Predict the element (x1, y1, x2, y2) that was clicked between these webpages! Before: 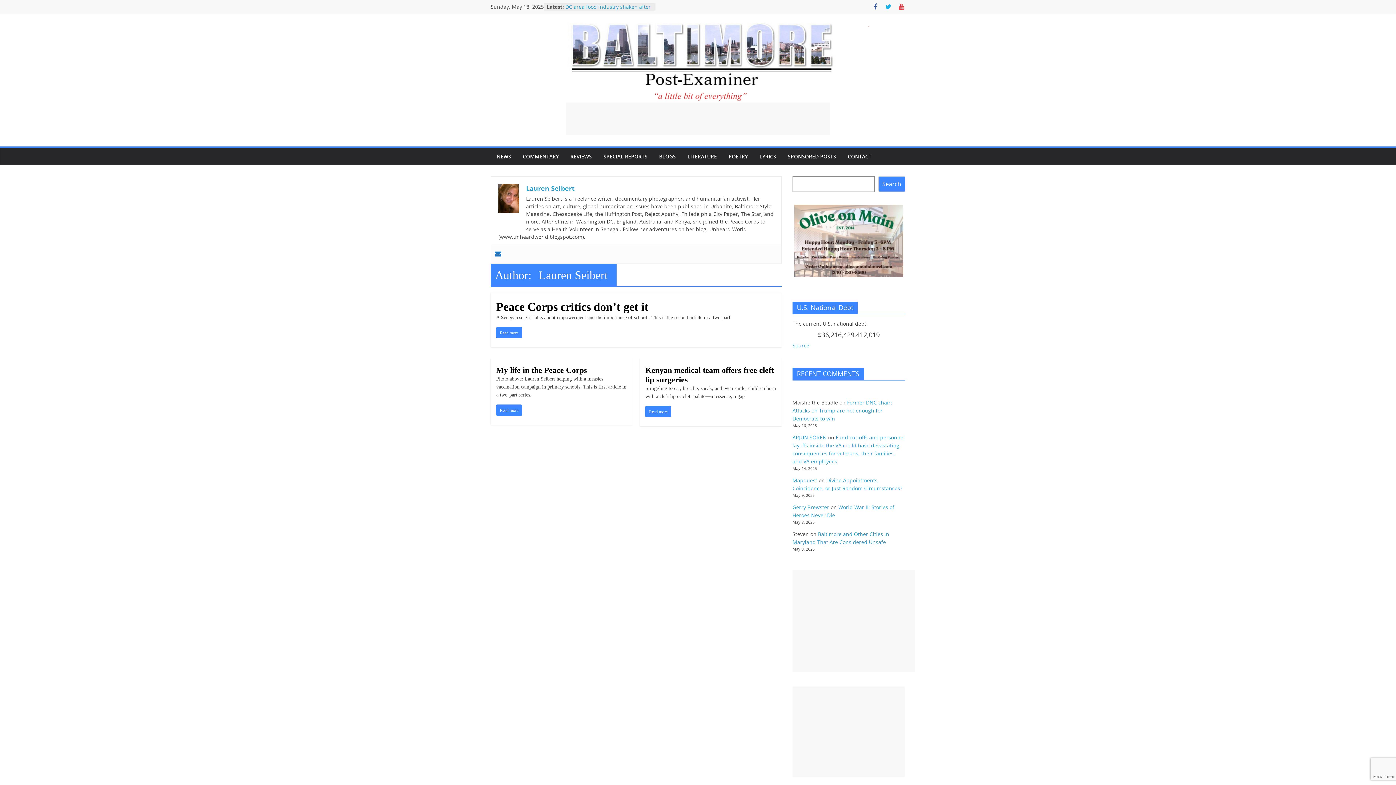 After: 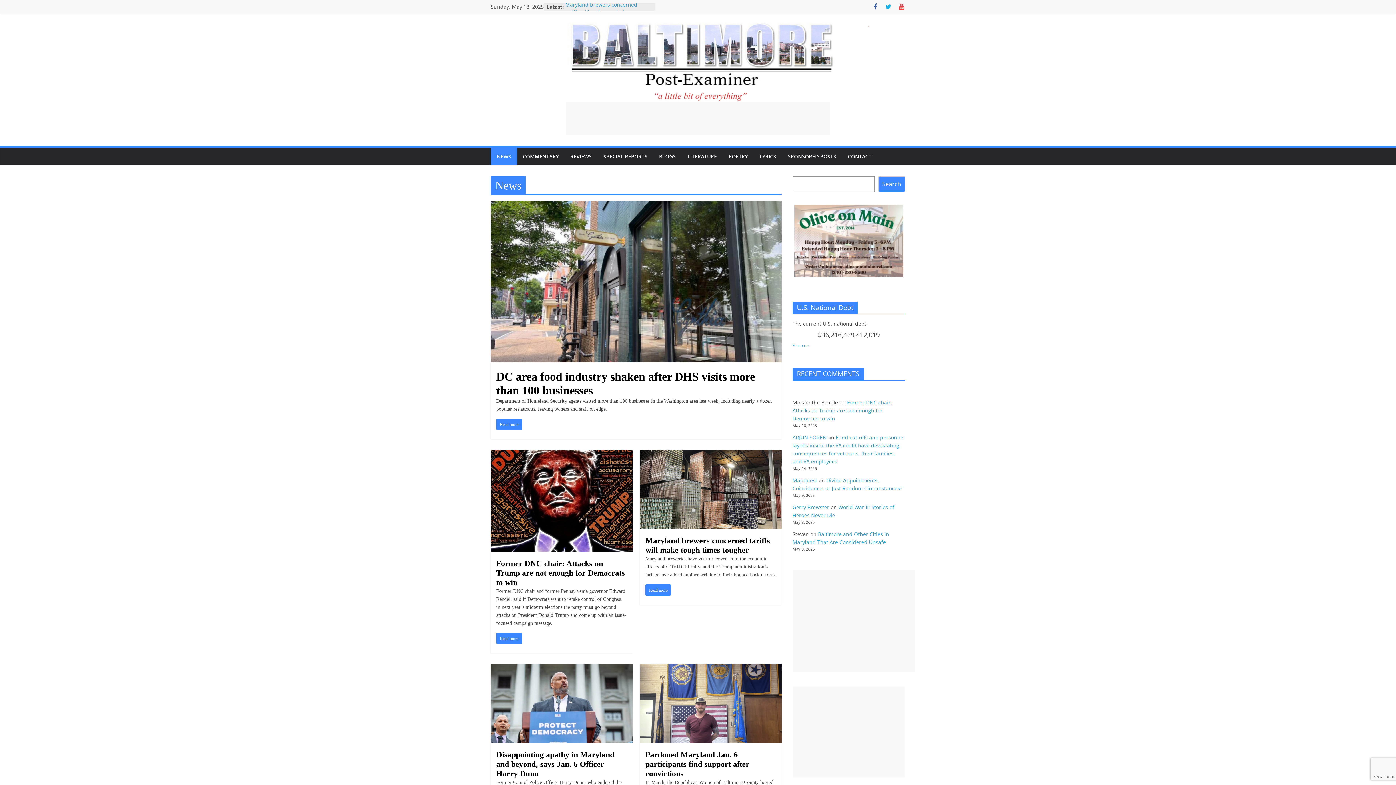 Action: bbox: (490, 148, 517, 165) label: NEWS